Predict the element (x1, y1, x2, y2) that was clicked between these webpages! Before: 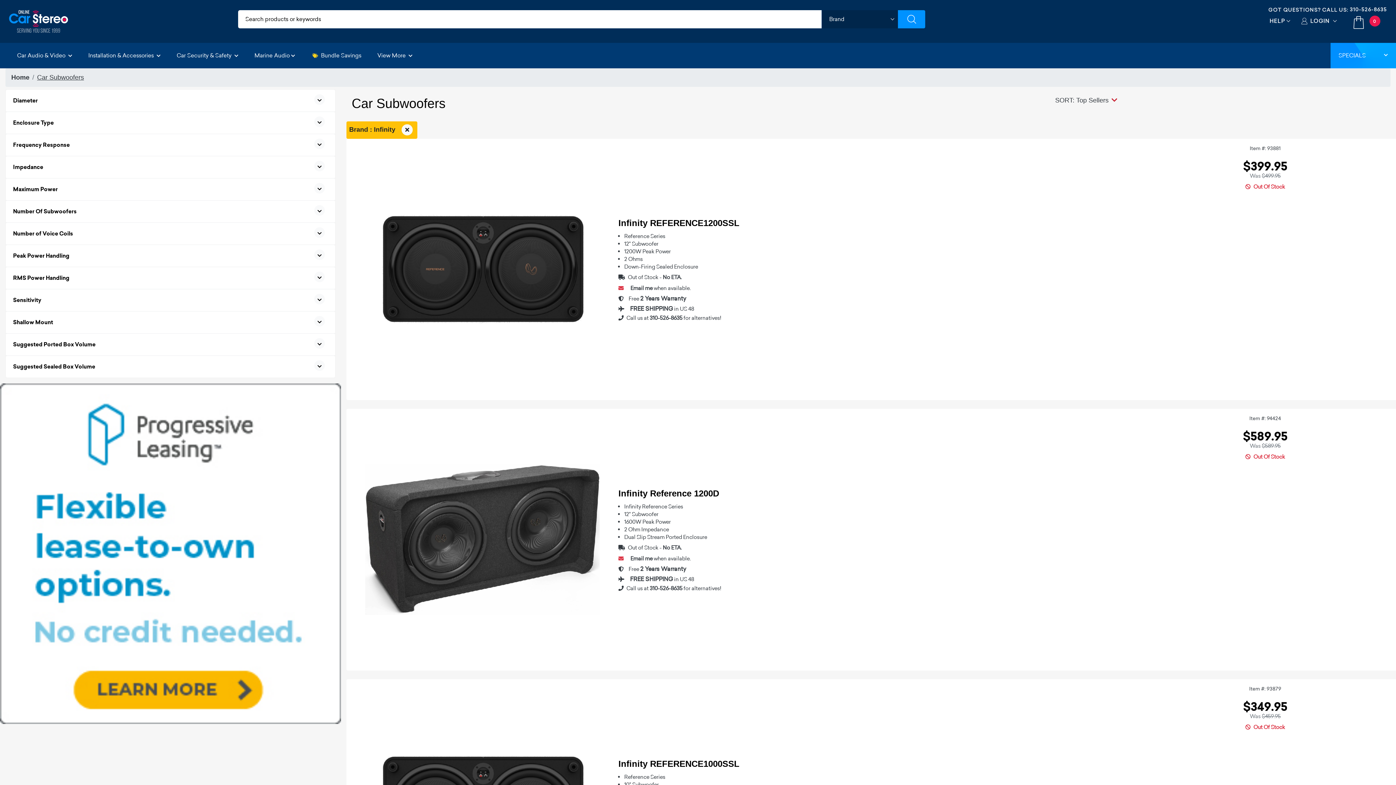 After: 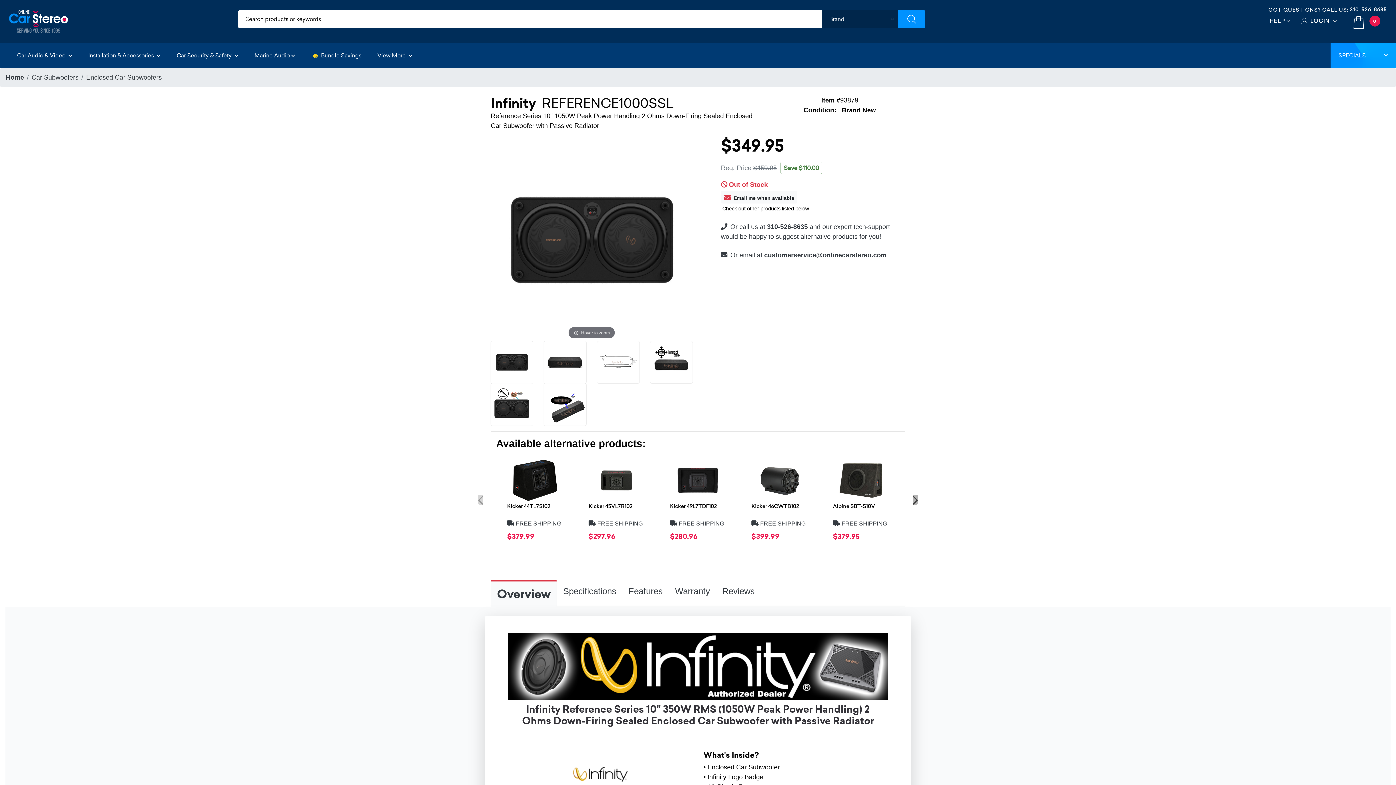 Action: bbox: (618, 759, 739, 768) label: Infinity REFERENCE1000SSL